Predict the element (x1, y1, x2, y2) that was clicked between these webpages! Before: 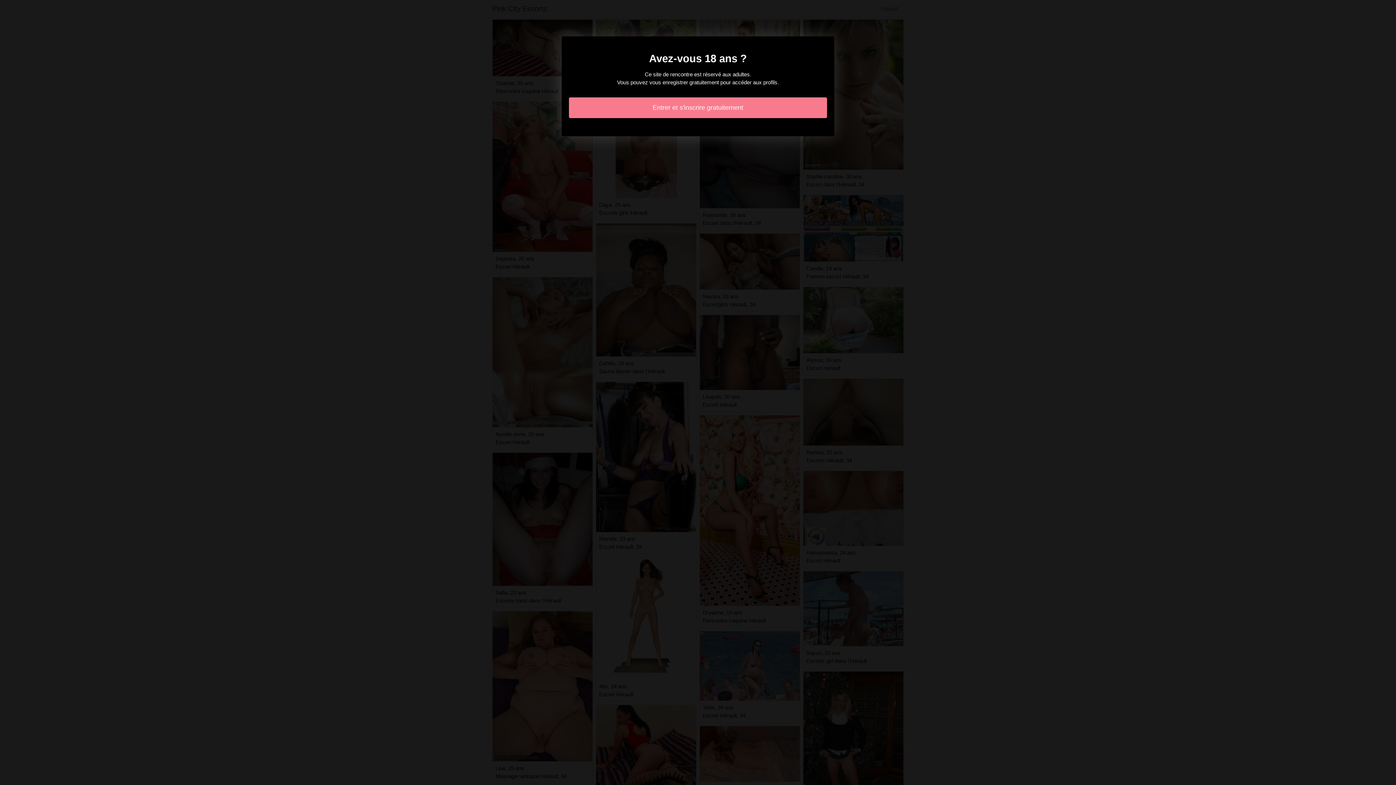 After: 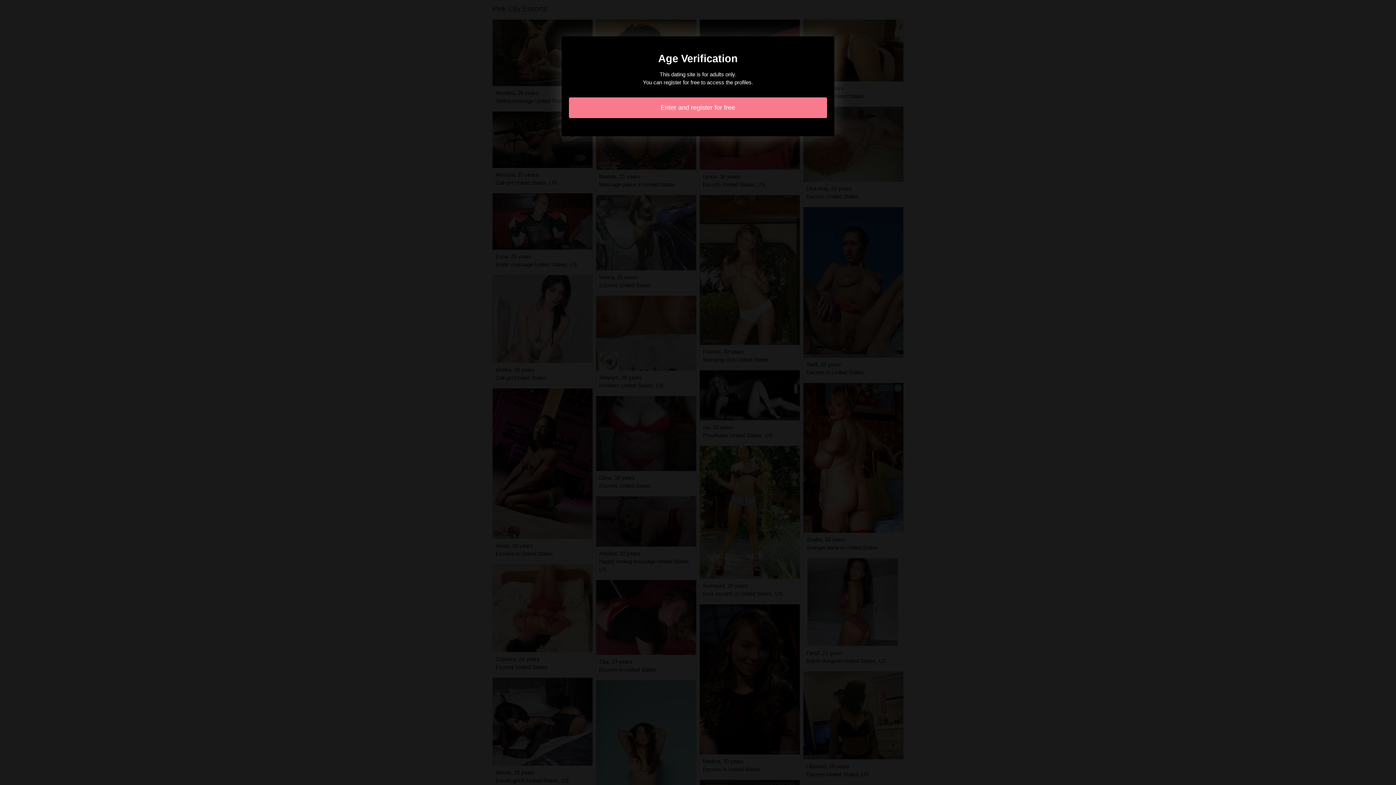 Action: bbox: (569, 97, 827, 118) label: Entrer et s'inscrire gratuitement